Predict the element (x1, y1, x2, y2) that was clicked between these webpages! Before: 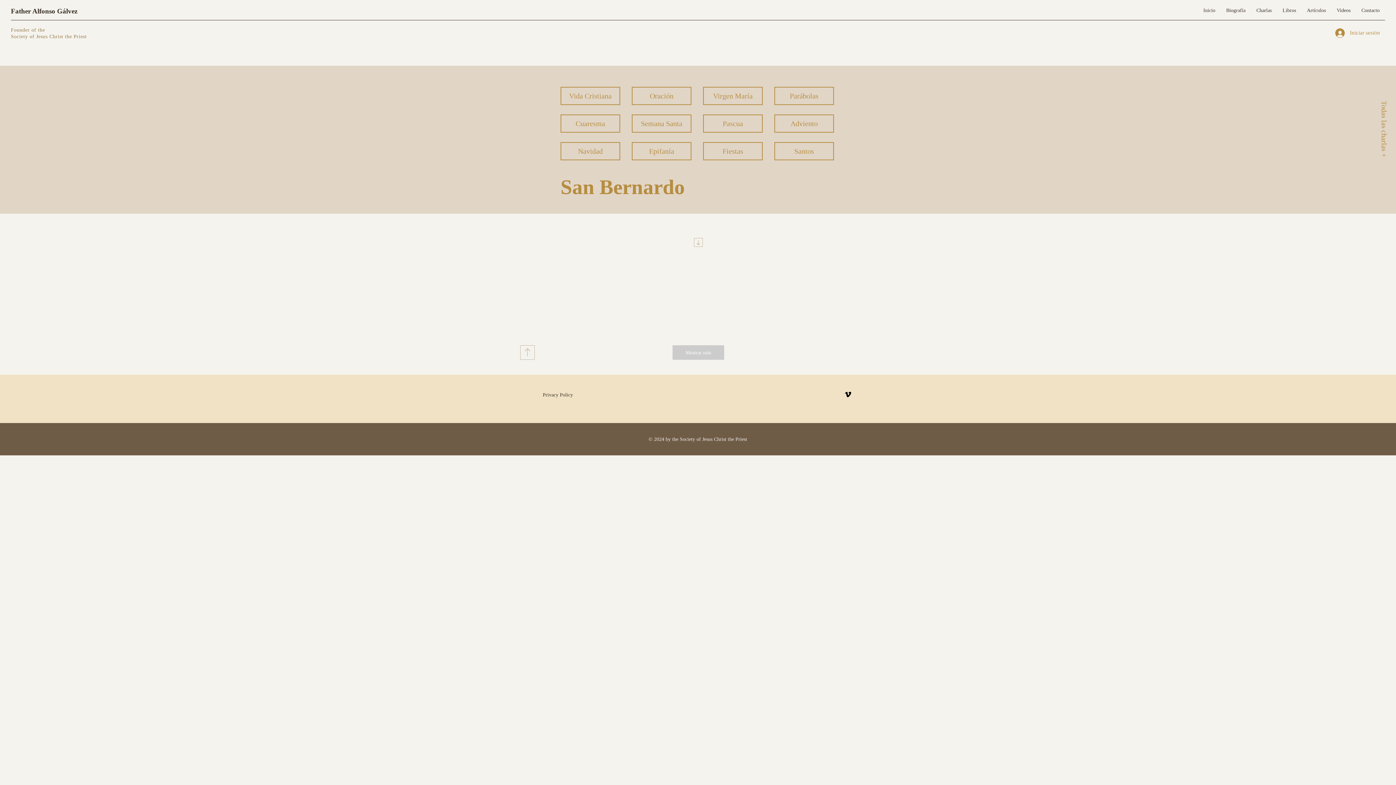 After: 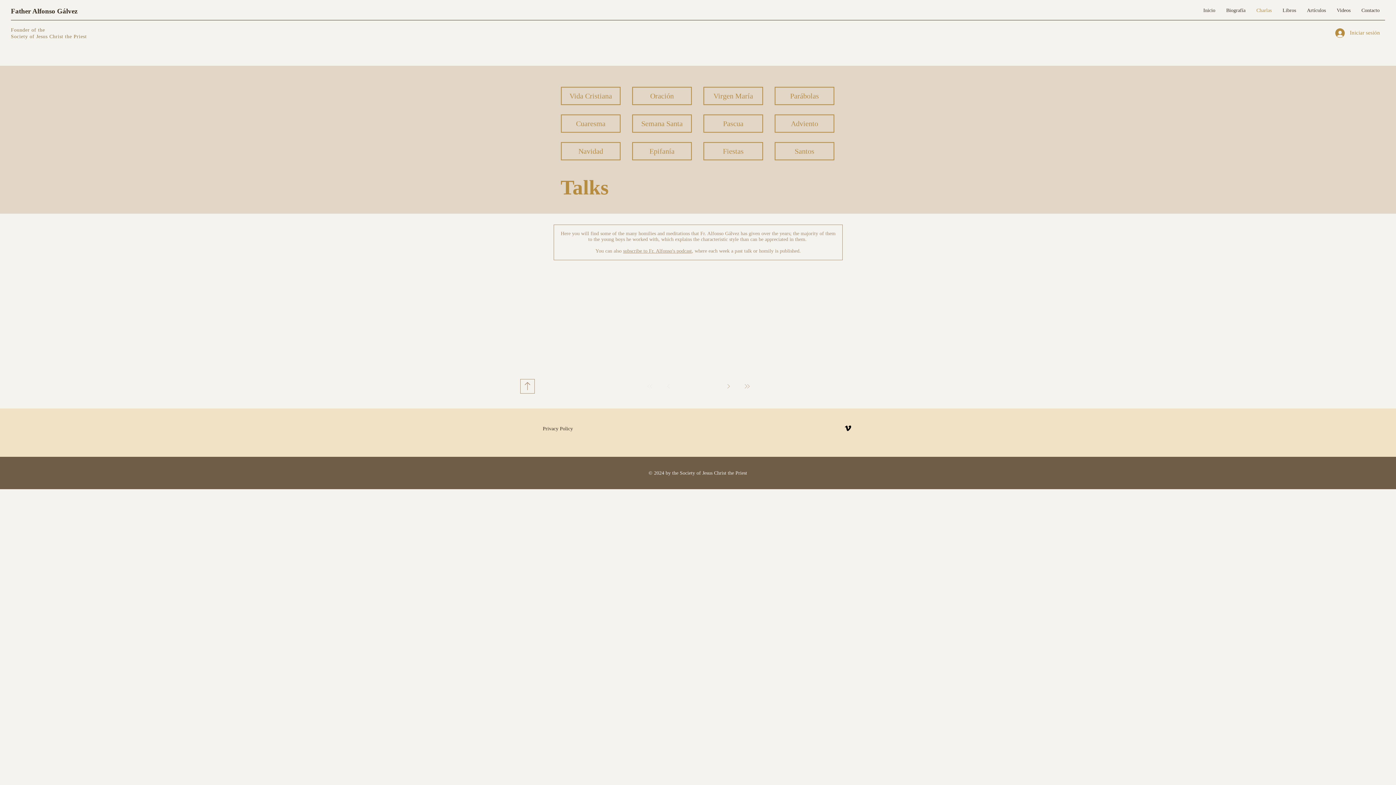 Action: bbox: (1251, 1, 1277, 19) label: Charlas